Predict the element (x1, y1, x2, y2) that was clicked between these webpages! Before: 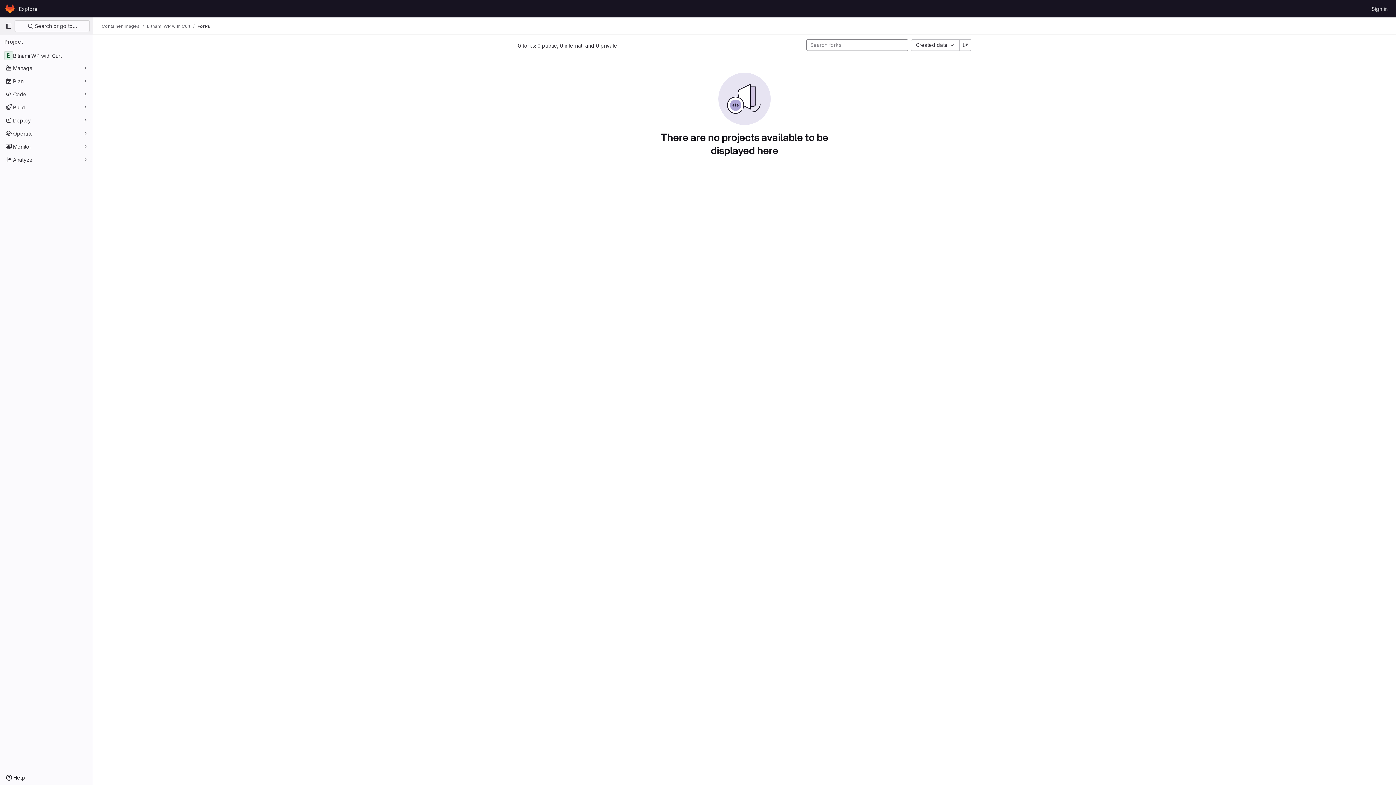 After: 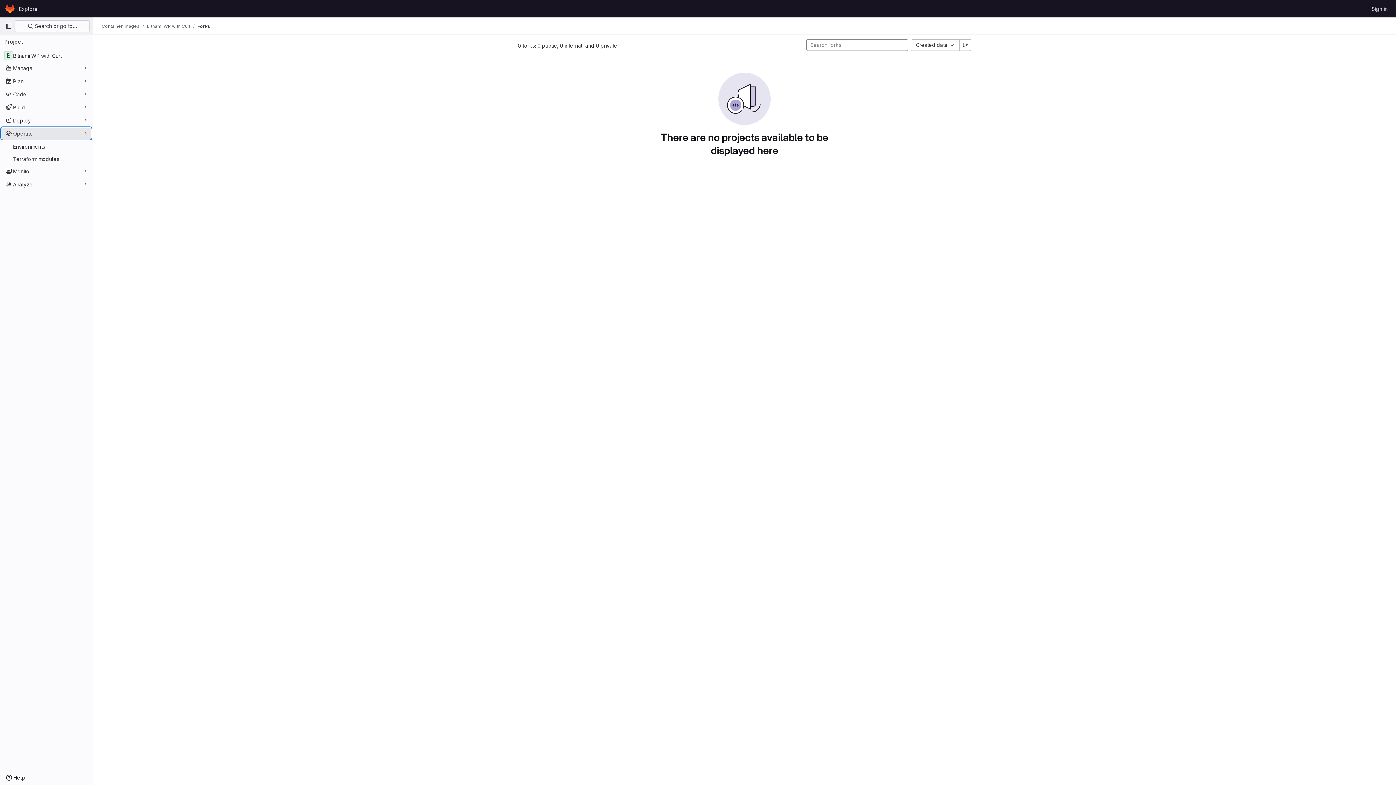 Action: label: Operate bbox: (1, 127, 91, 139)